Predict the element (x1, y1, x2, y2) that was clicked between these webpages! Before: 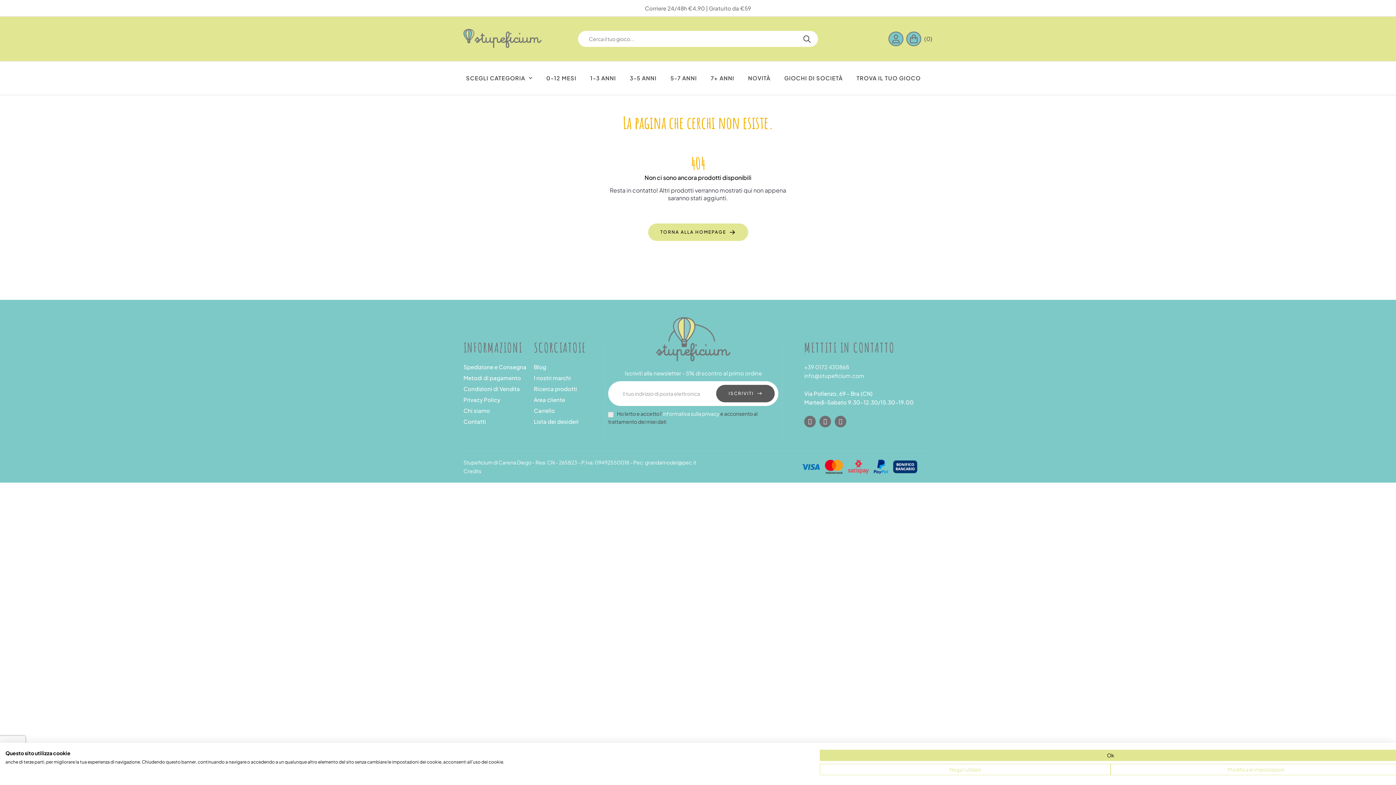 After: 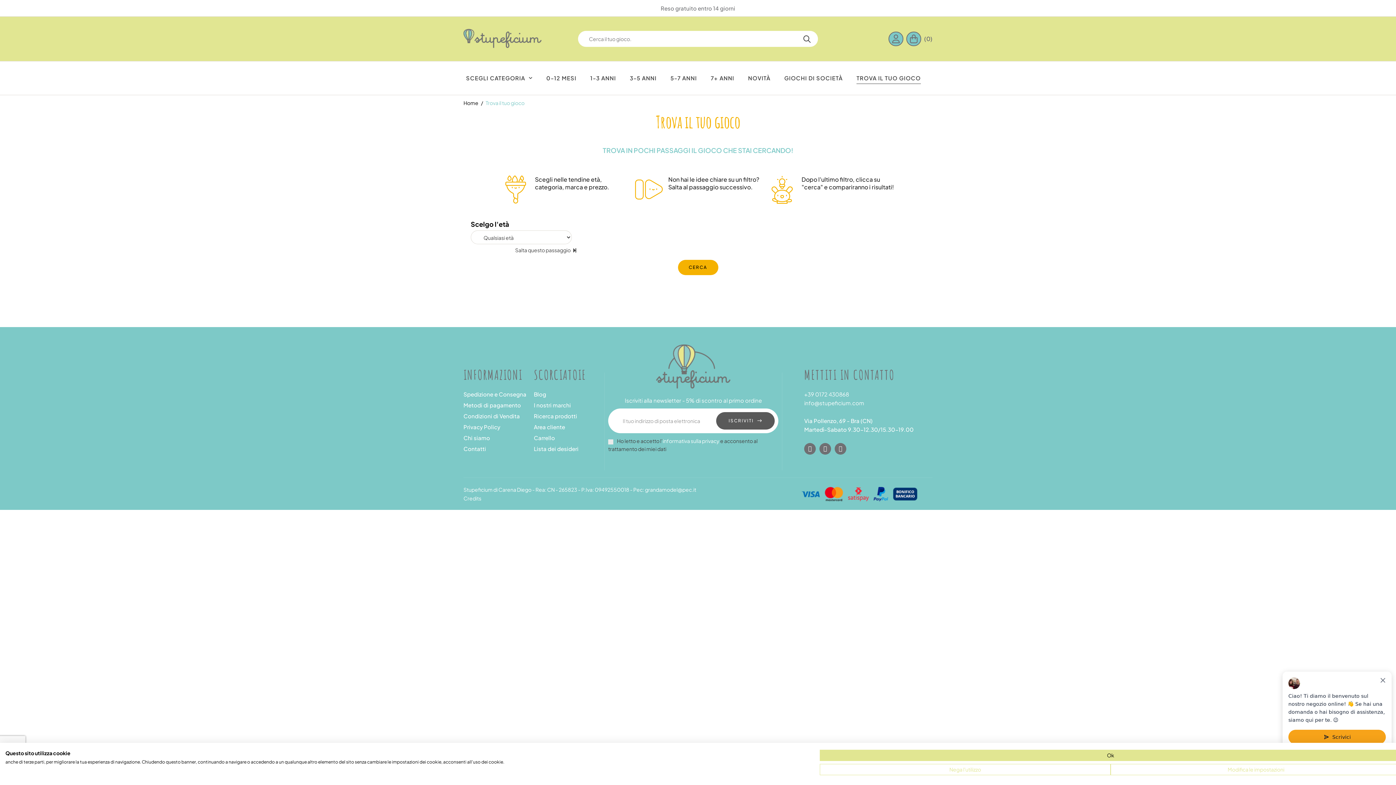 Action: bbox: (534, 383, 577, 394) label: Ricerca prodotti